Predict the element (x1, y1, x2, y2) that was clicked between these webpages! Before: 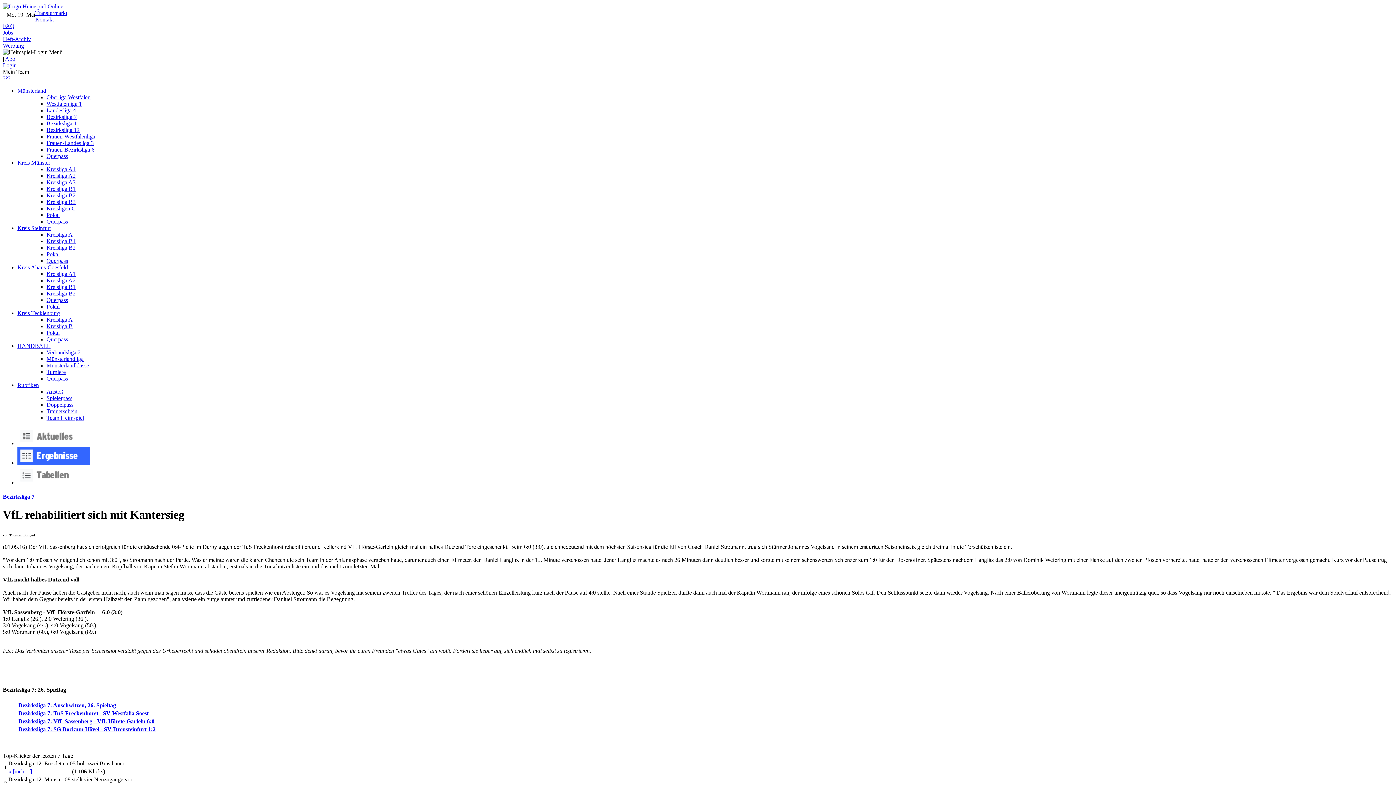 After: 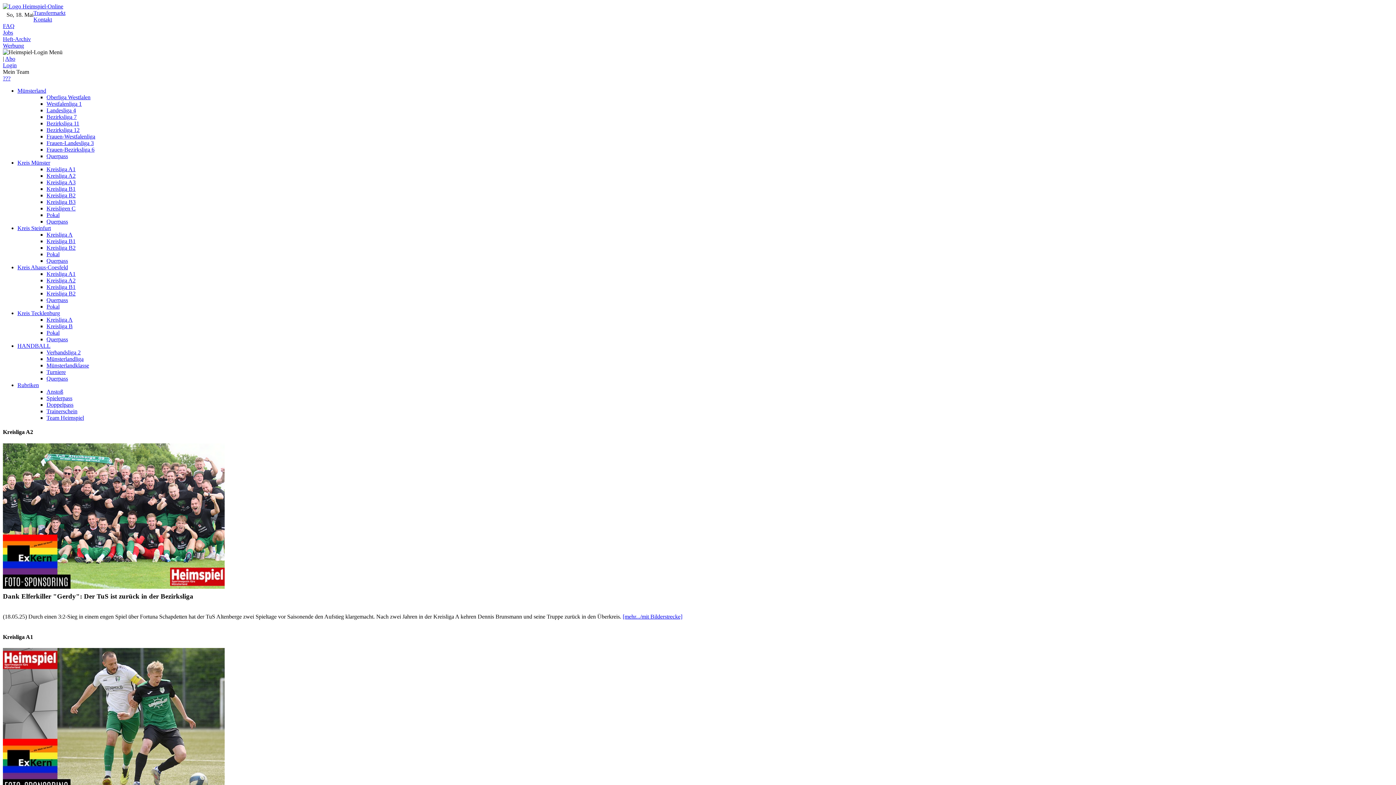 Action: bbox: (17, 159, 50, 165) label: Kreis Münster